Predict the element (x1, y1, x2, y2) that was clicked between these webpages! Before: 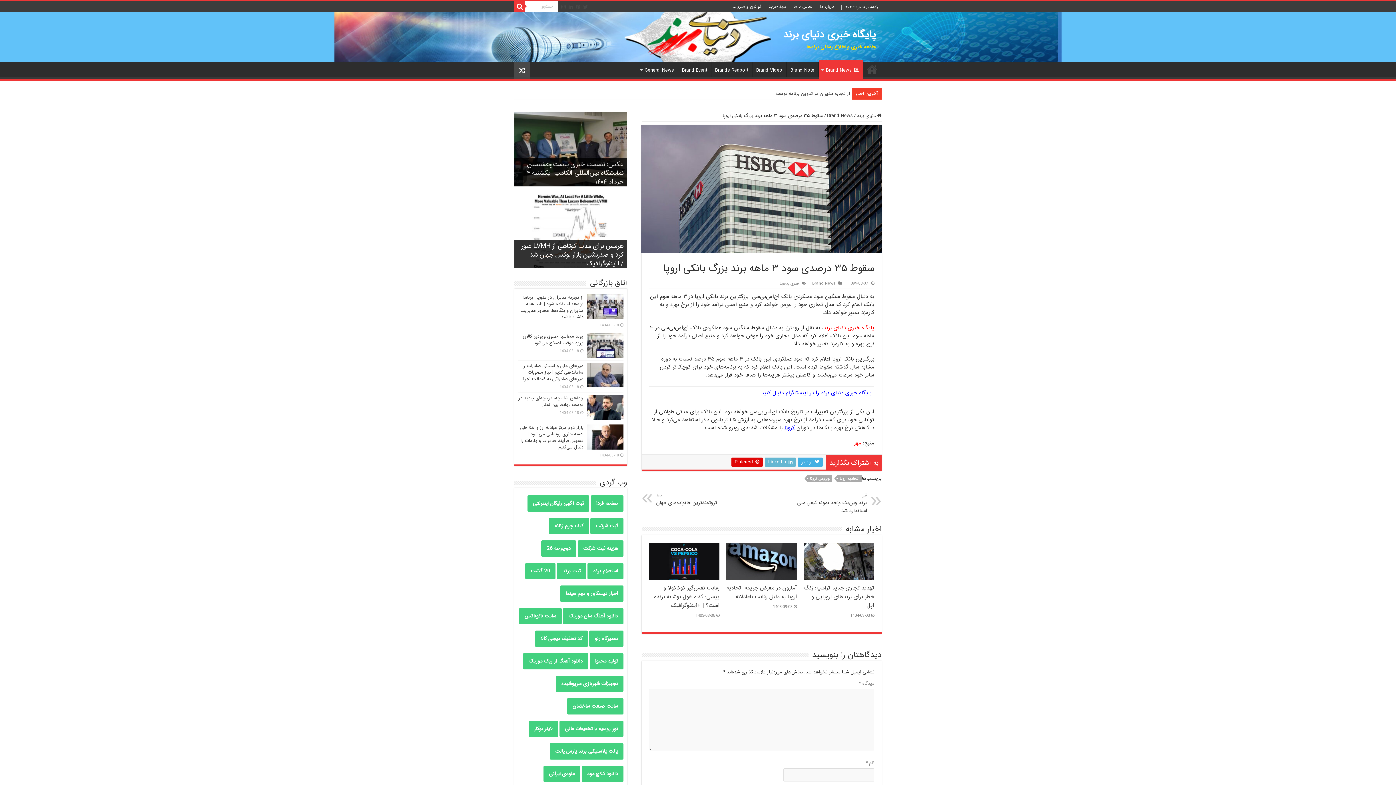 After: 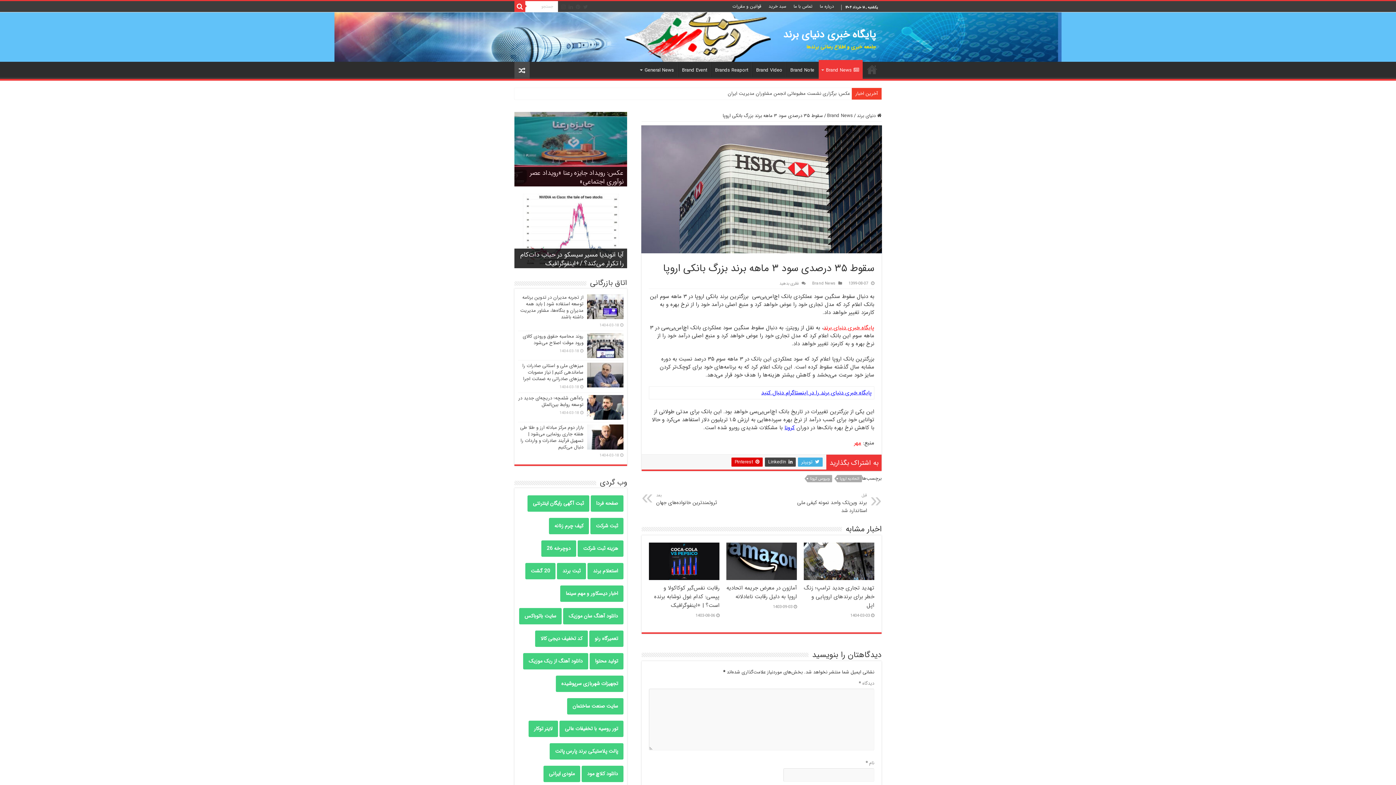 Action: label:  LinkedIn bbox: (765, 457, 796, 466)